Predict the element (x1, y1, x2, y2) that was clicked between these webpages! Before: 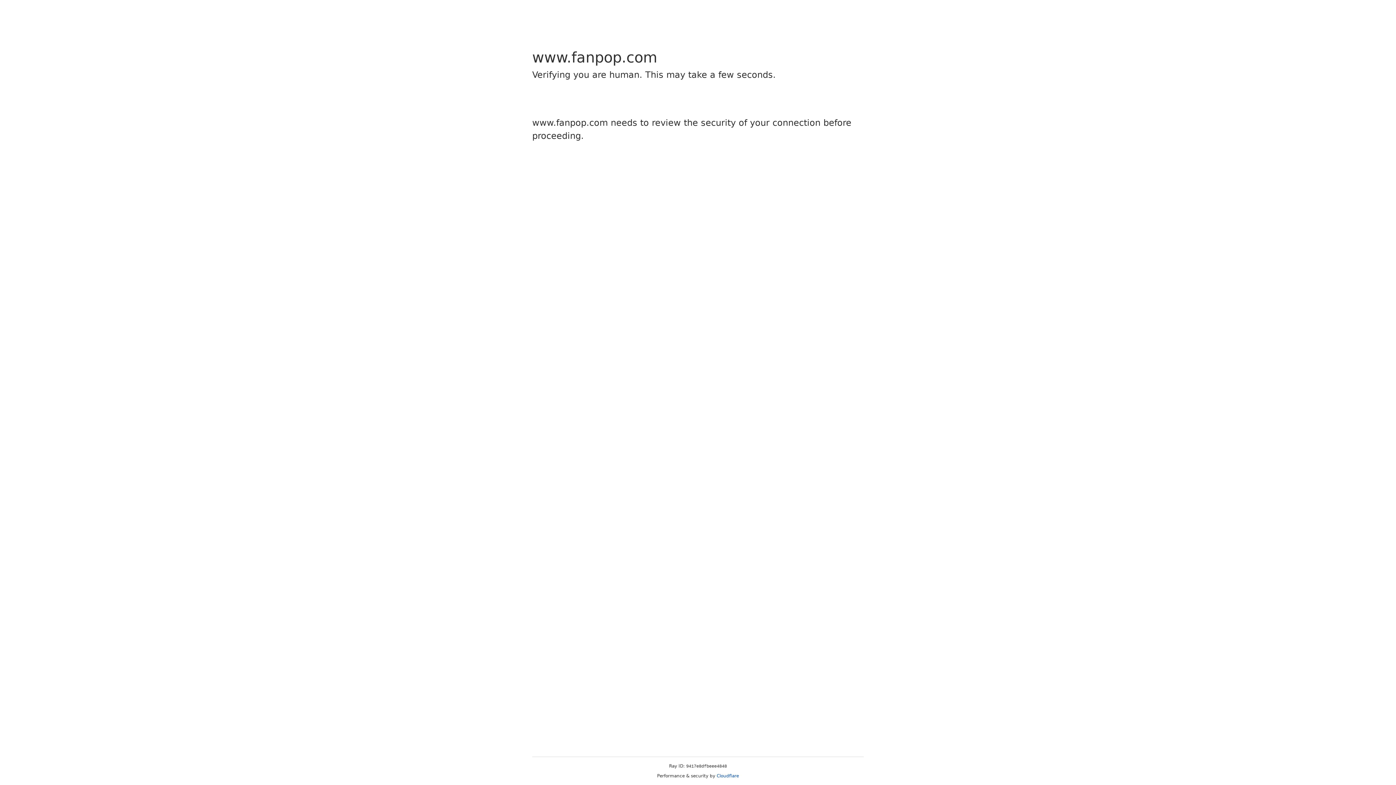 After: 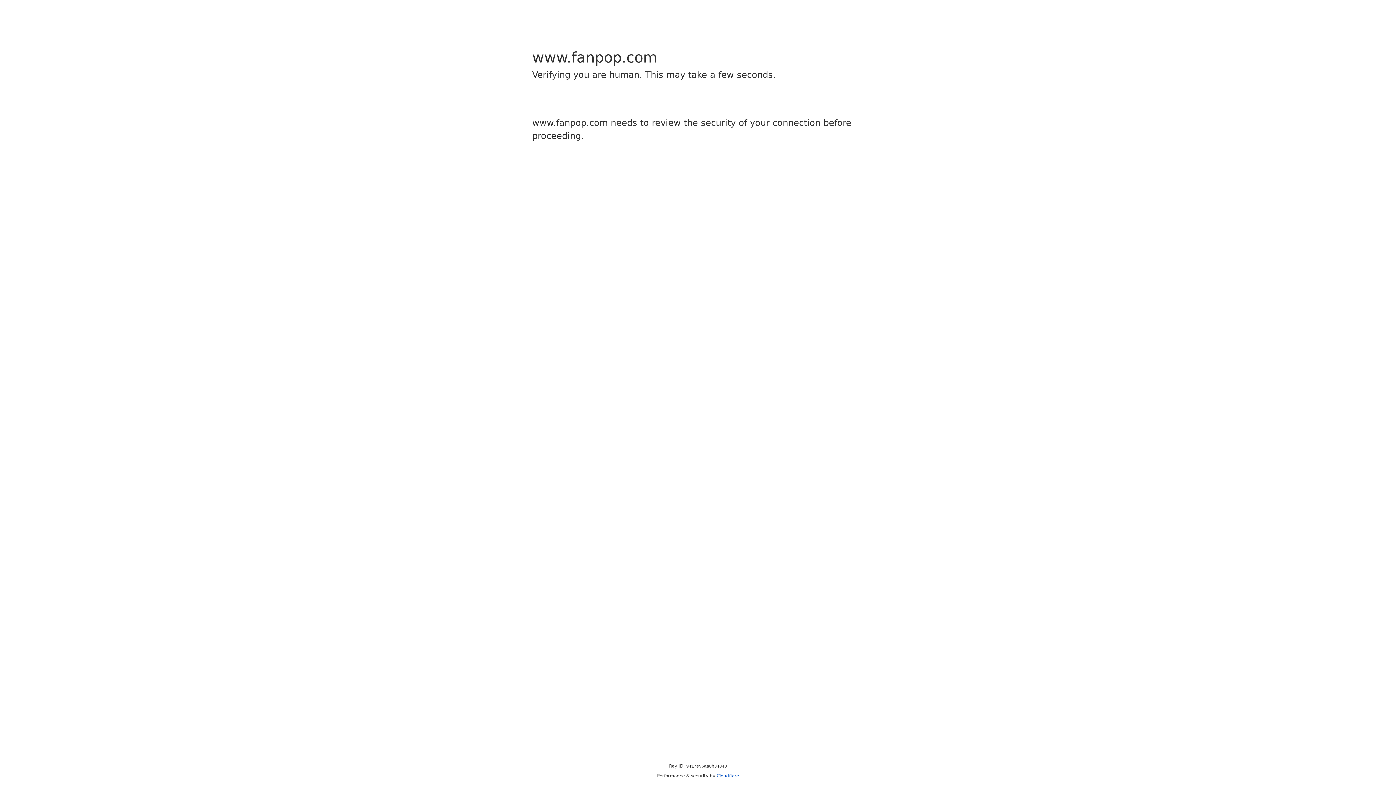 Action: label: Cloudflare bbox: (716, 773, 739, 778)